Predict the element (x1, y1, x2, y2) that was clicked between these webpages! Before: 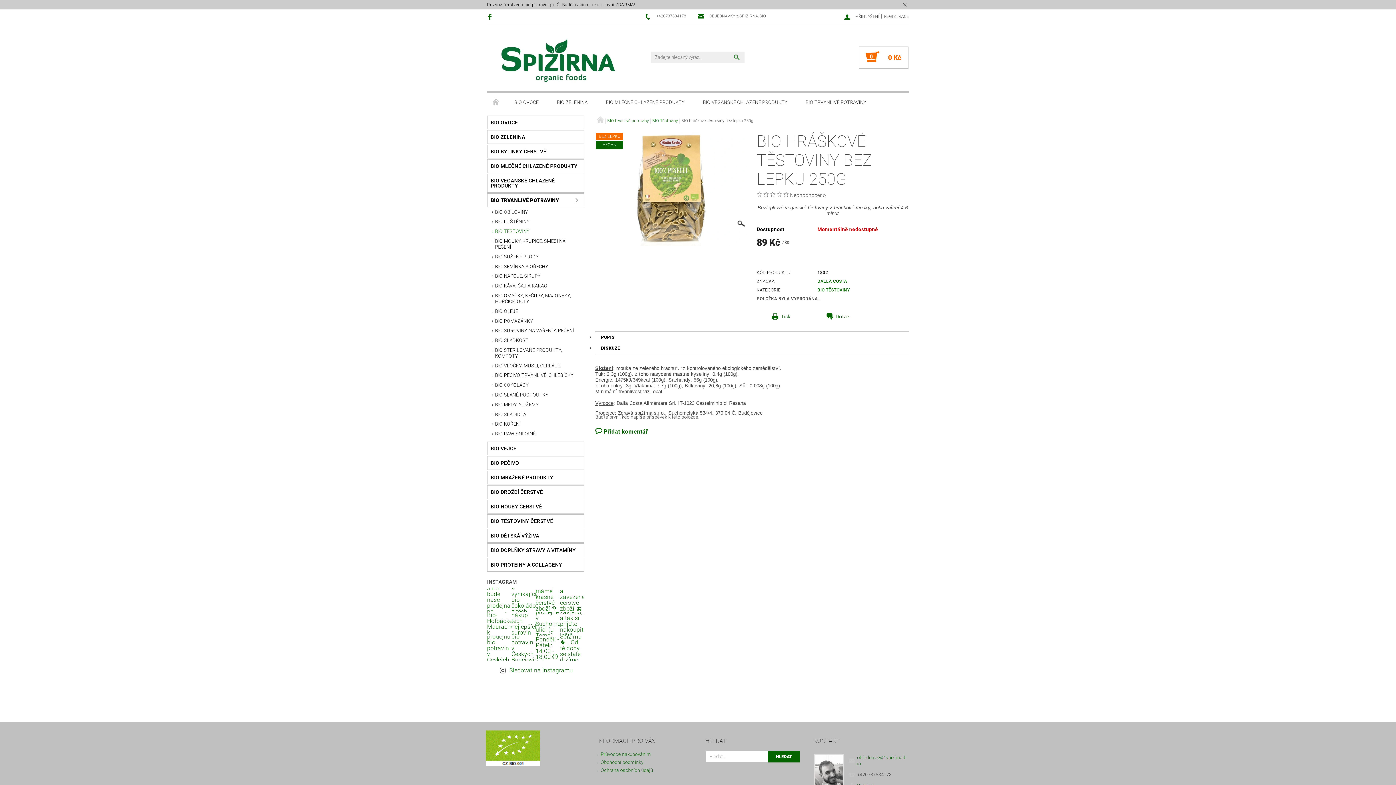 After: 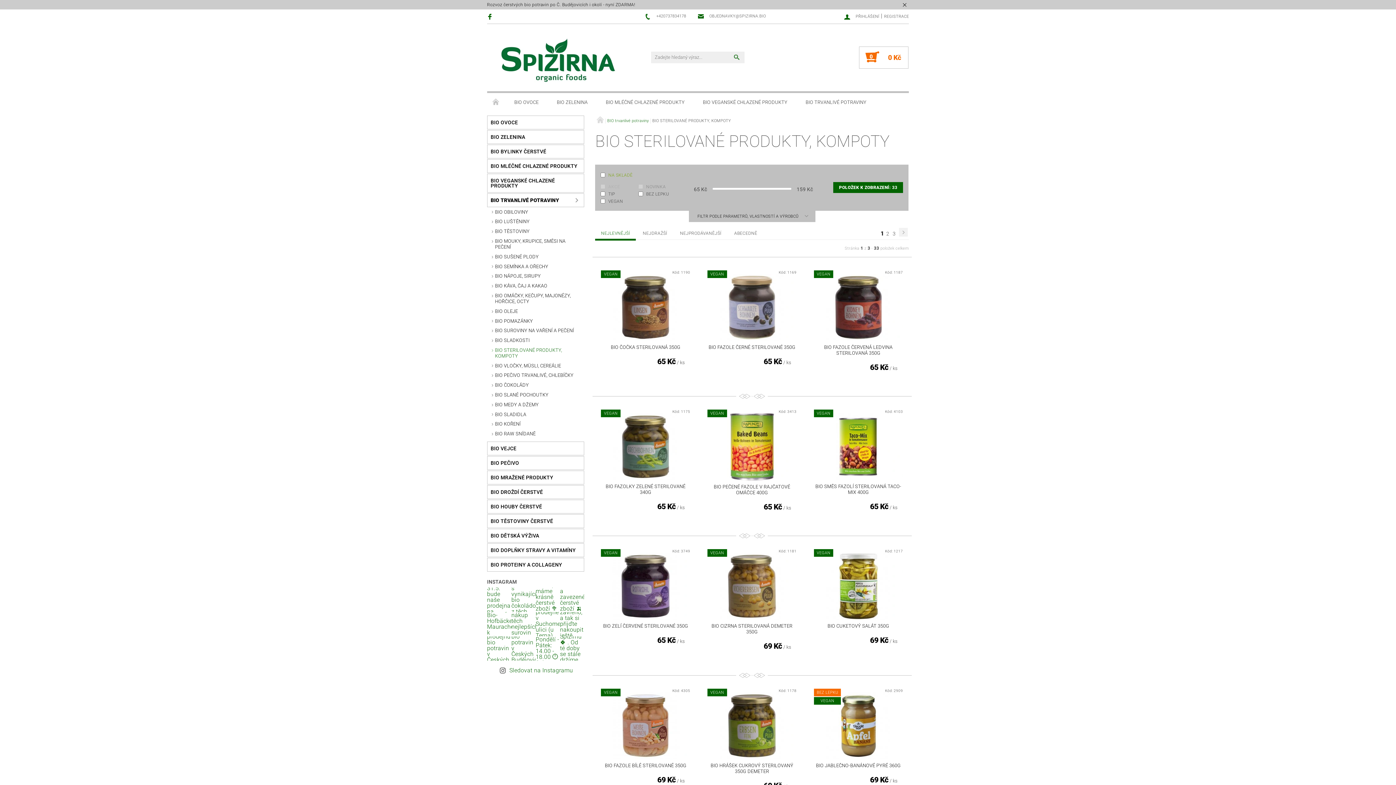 Action: label: BIO STERILOVANÉ PRODUKTY, KOMPOTY bbox: (487, 346, 584, 360)